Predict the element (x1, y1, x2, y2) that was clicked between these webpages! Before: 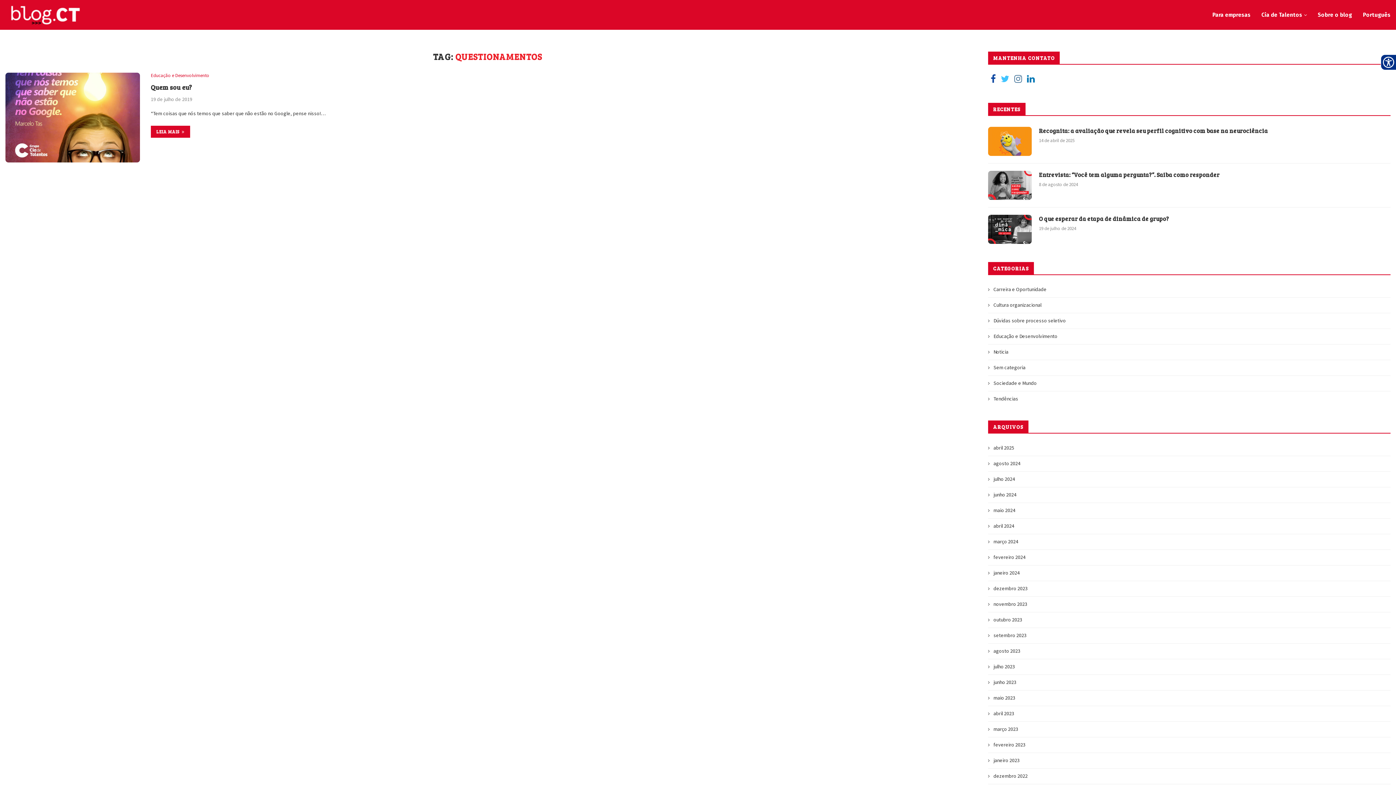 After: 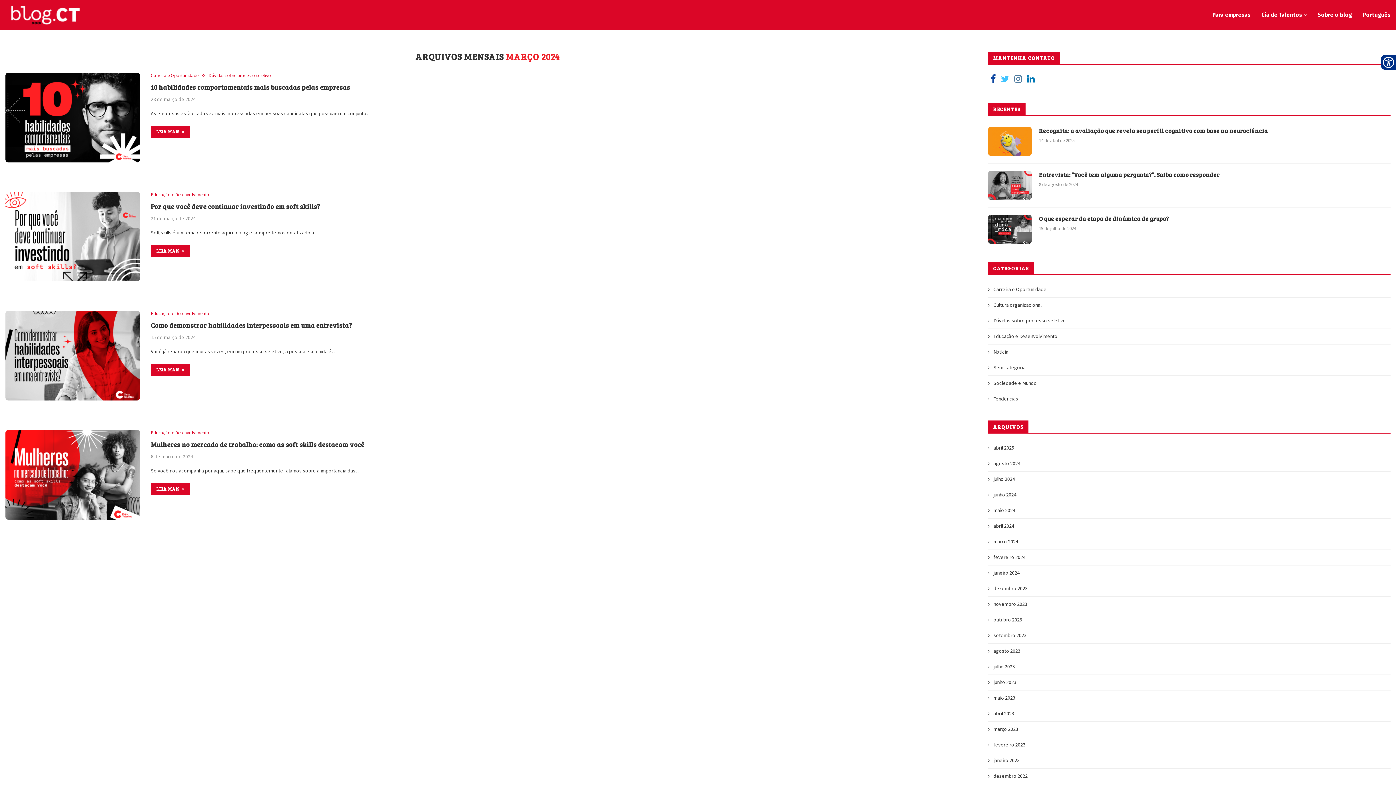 Action: label: março 2024 bbox: (988, 538, 1018, 545)